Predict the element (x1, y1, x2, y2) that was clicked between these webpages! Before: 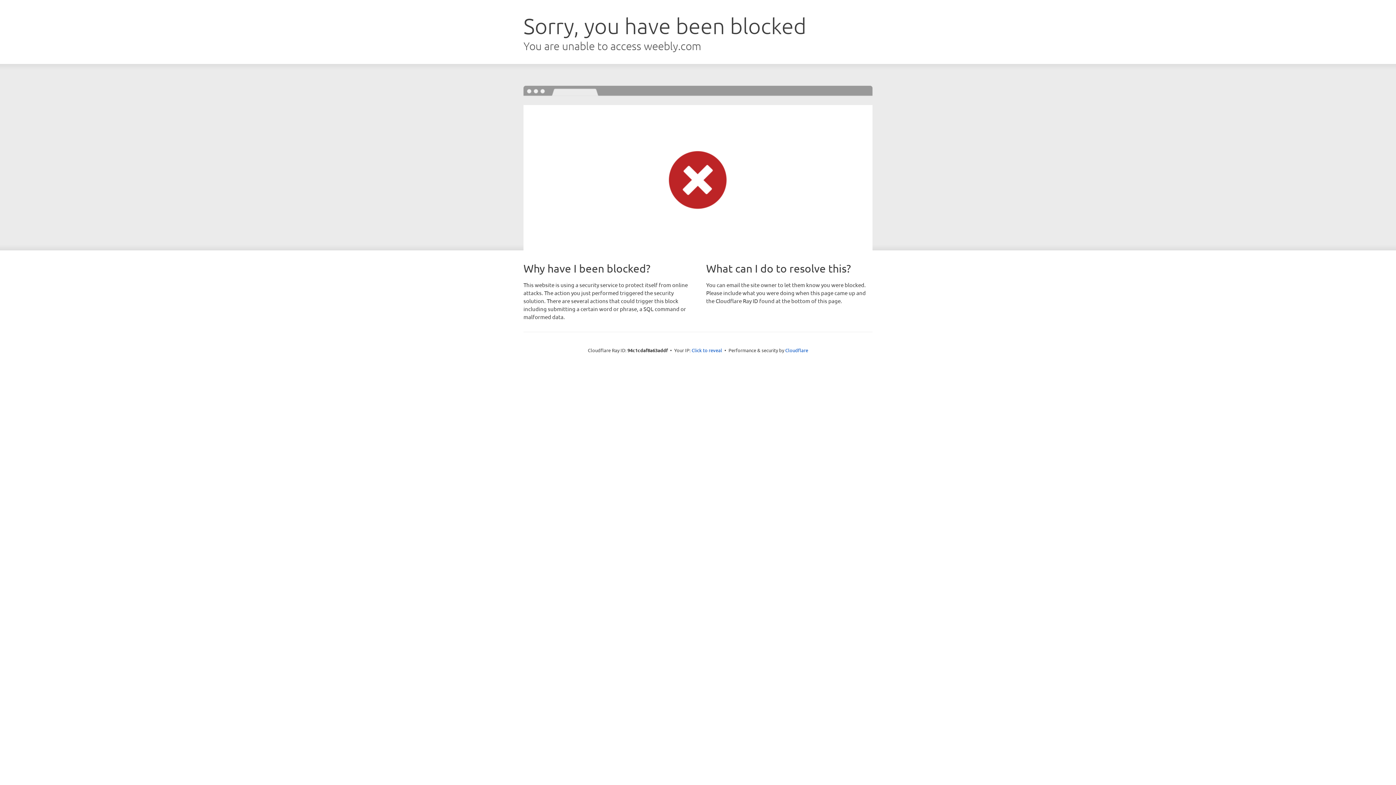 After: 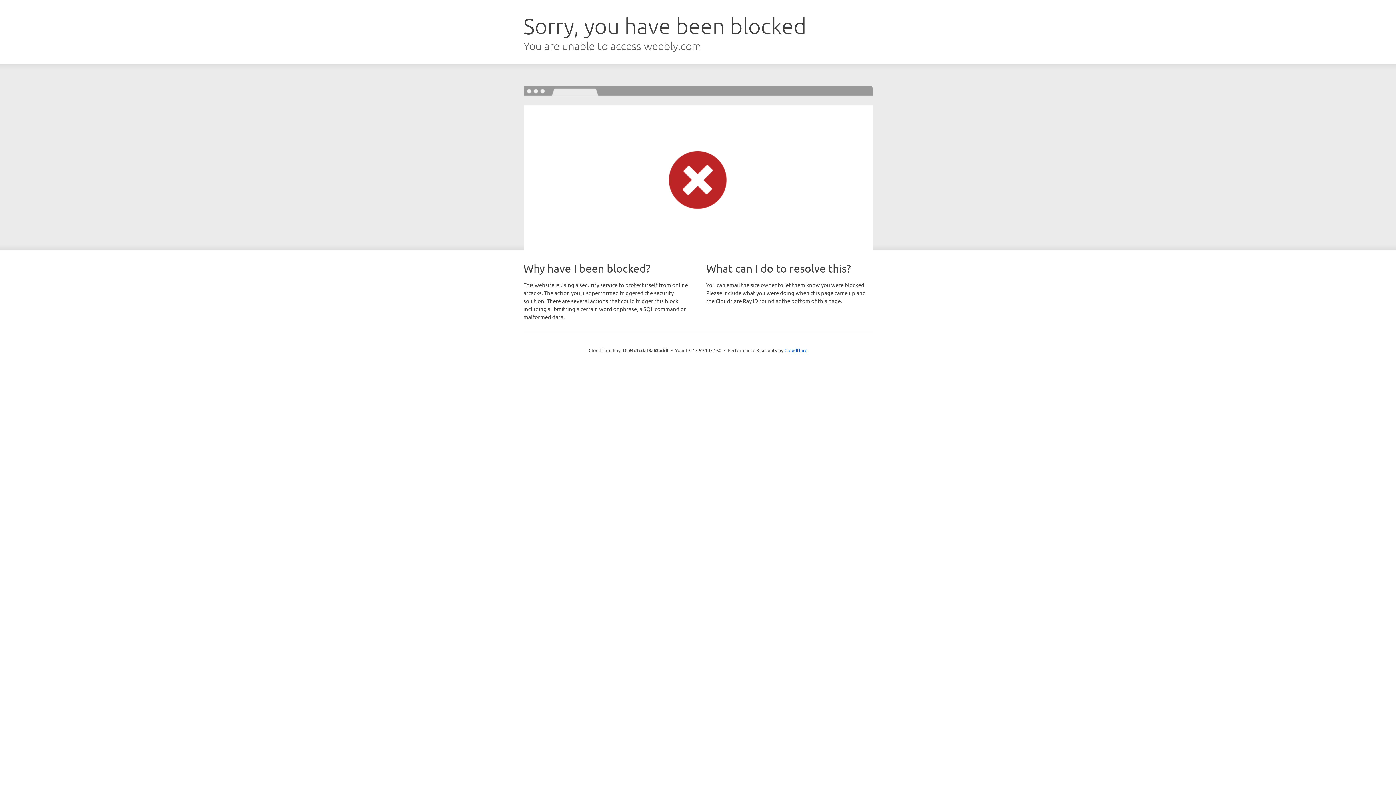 Action: bbox: (691, 346, 722, 353) label: Click to reveal